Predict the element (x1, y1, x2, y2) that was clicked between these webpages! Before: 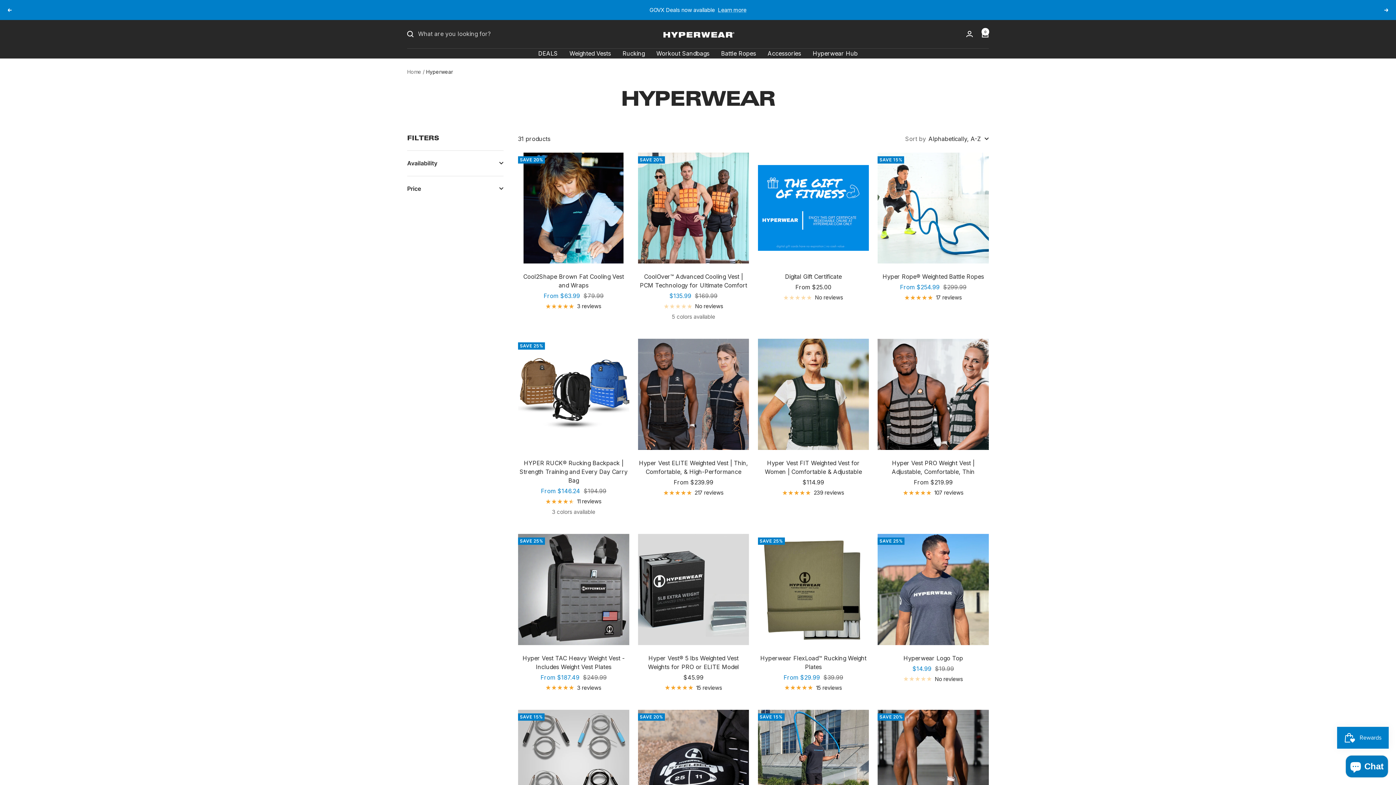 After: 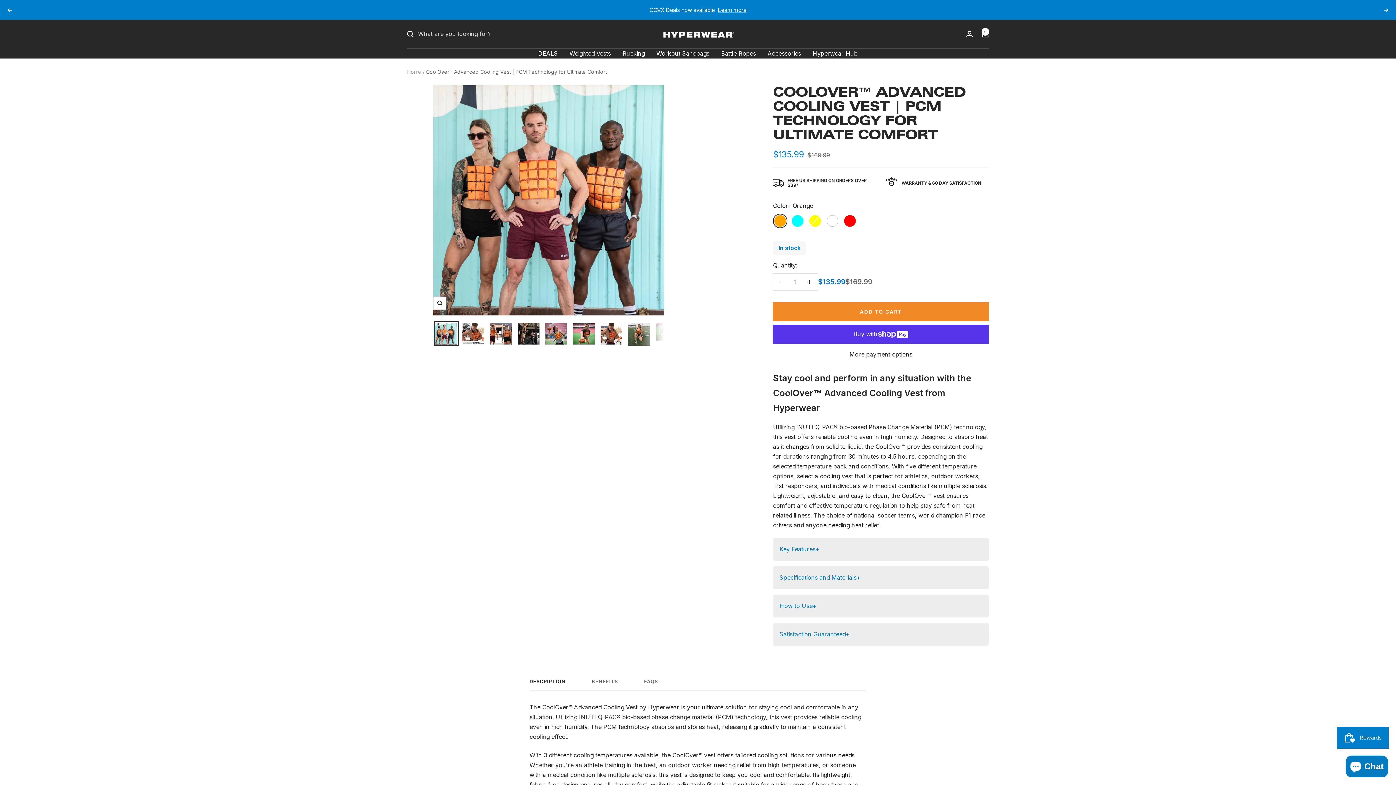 Action: bbox: (638, 152, 749, 263)